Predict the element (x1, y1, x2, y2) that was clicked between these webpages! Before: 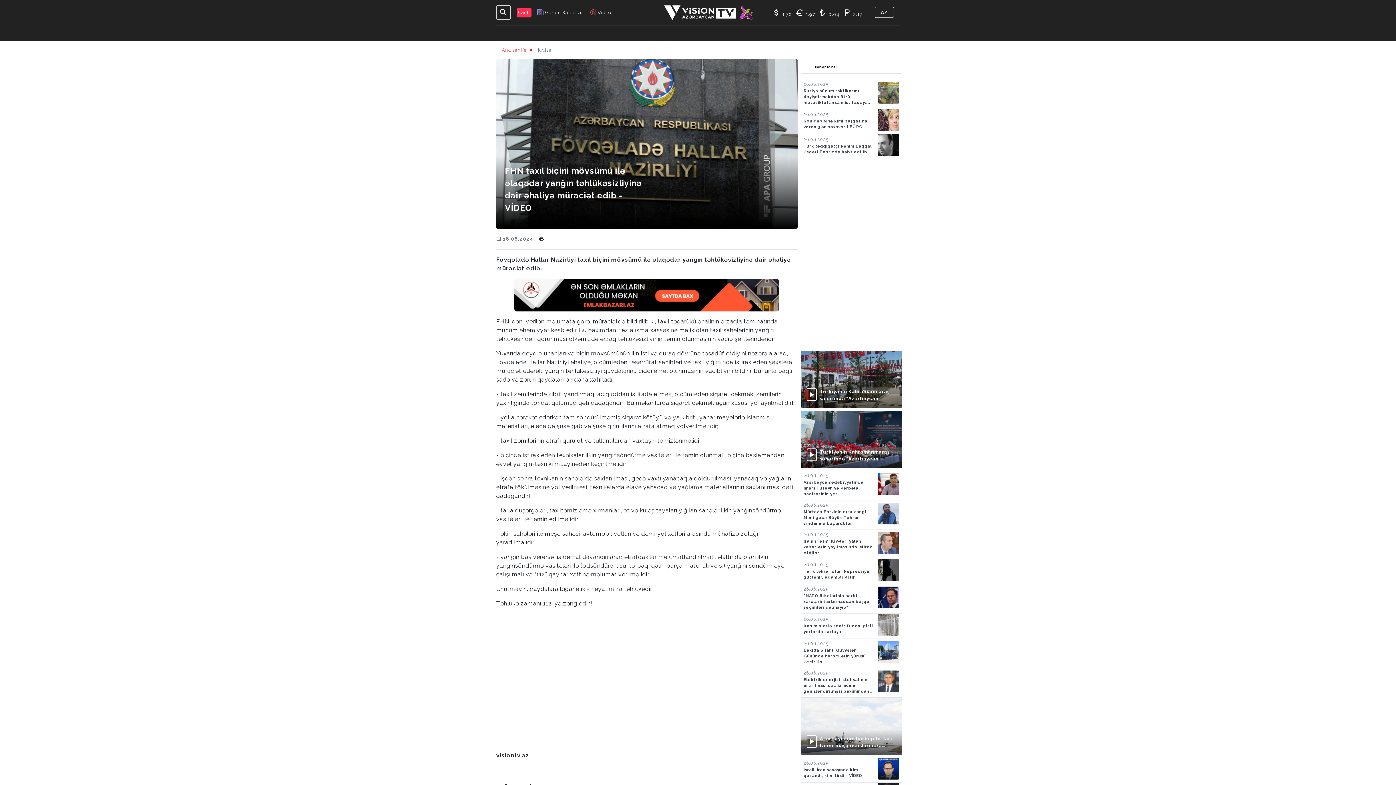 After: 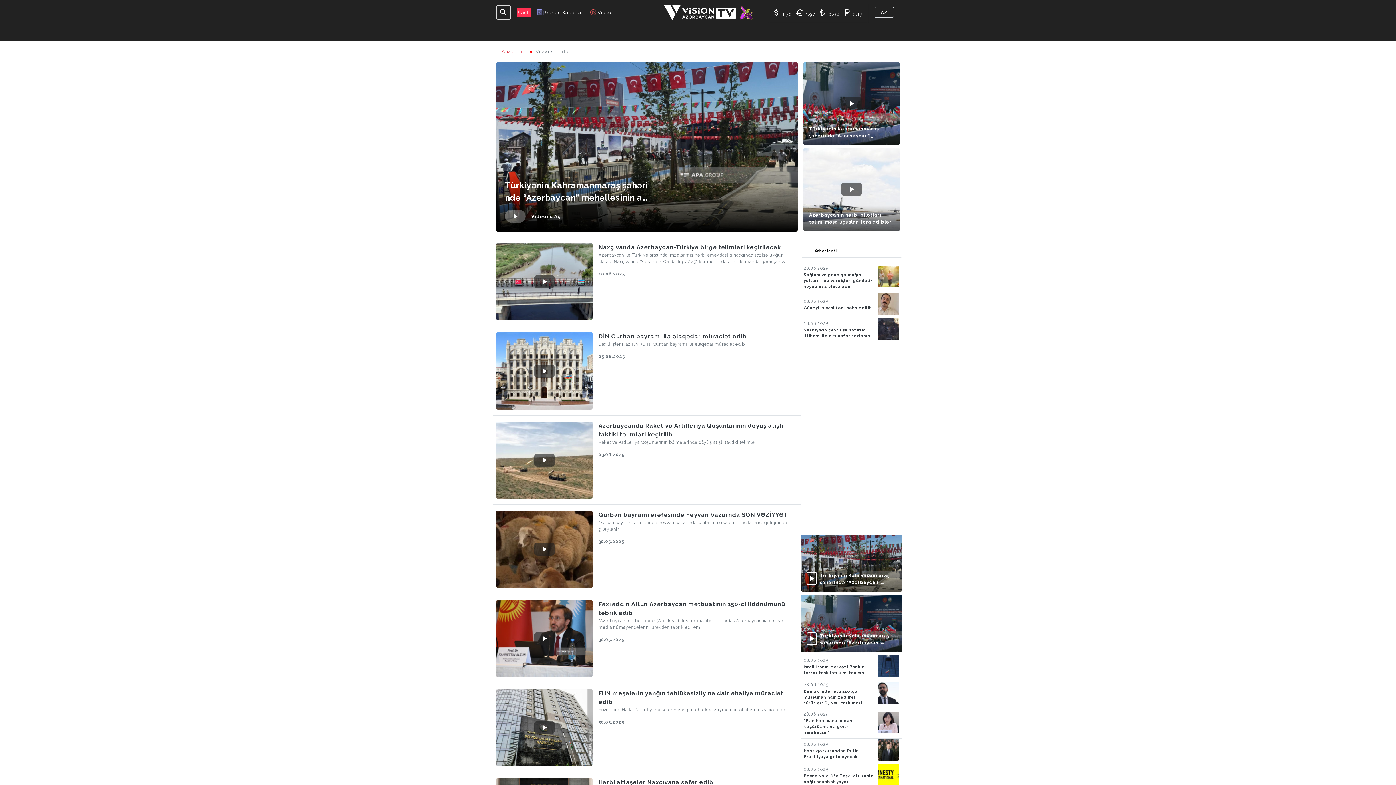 Action: label: Video bbox: (590, 7, 611, 17)